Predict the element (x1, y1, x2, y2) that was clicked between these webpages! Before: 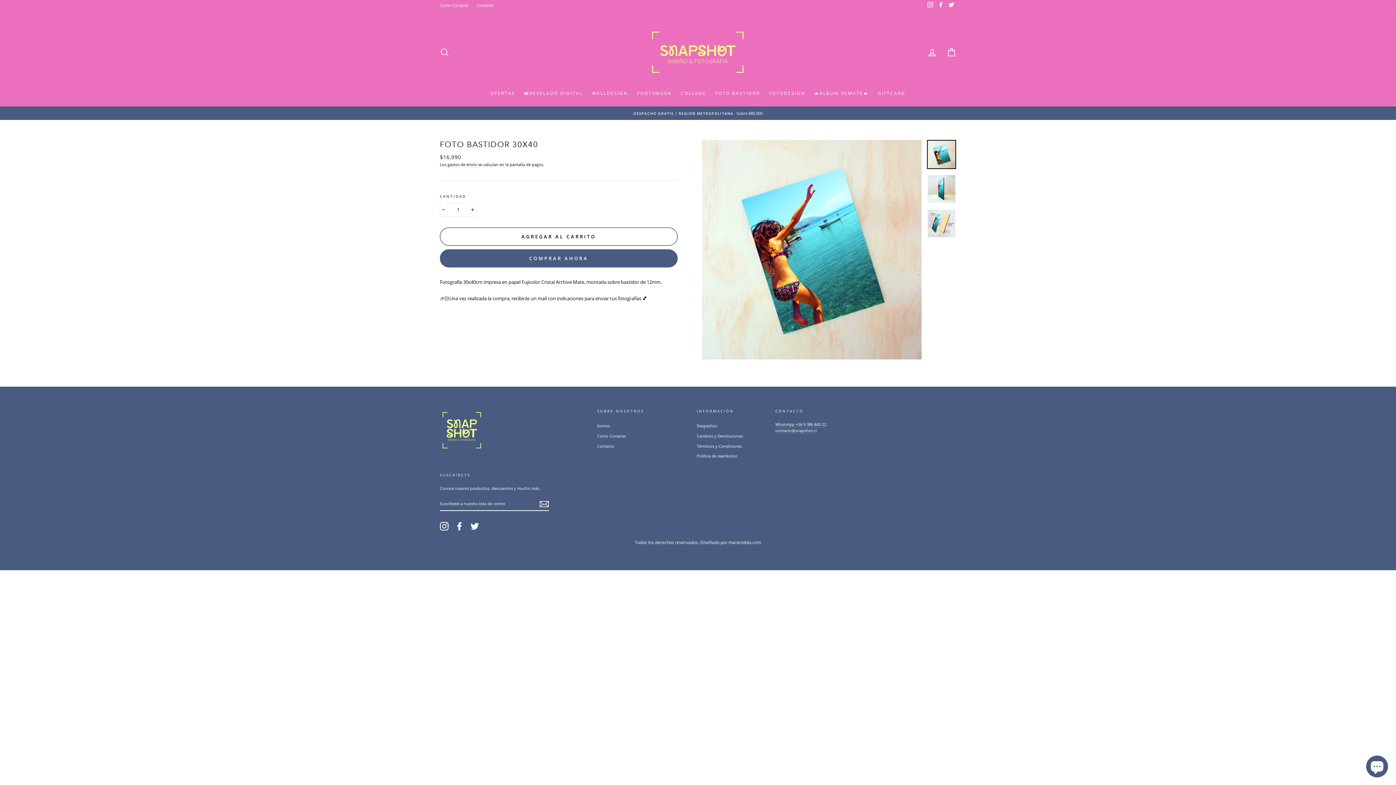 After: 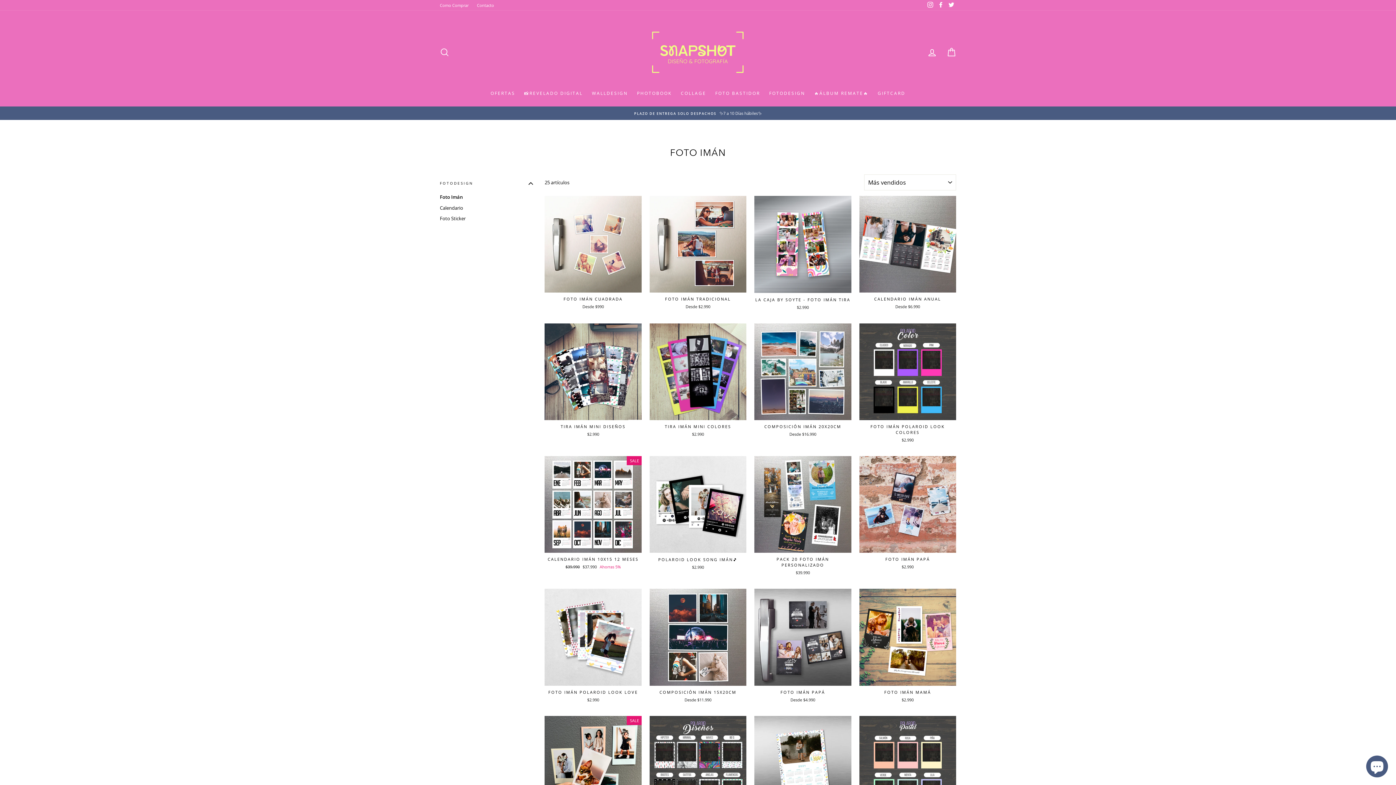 Action: label: FOTODESIGN bbox: (765, 86, 809, 99)